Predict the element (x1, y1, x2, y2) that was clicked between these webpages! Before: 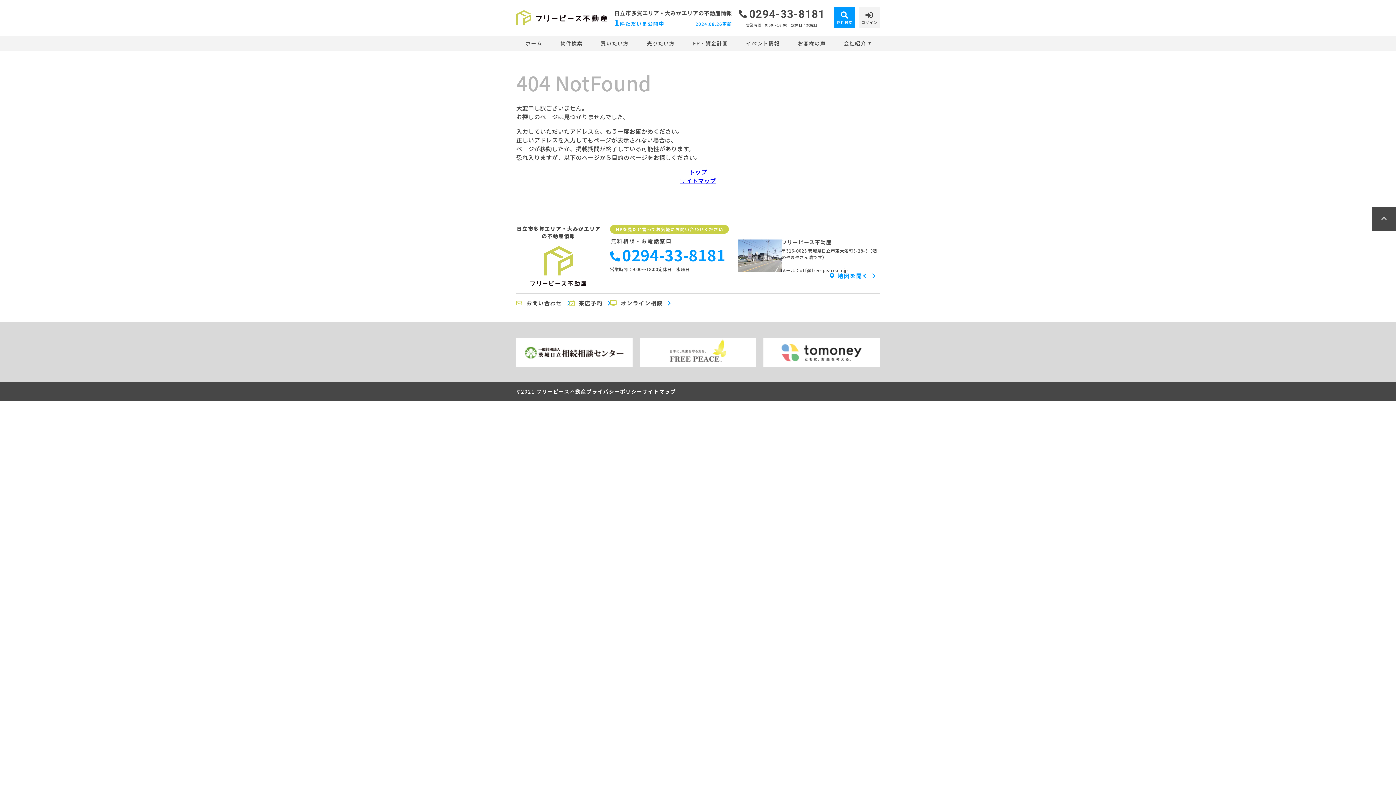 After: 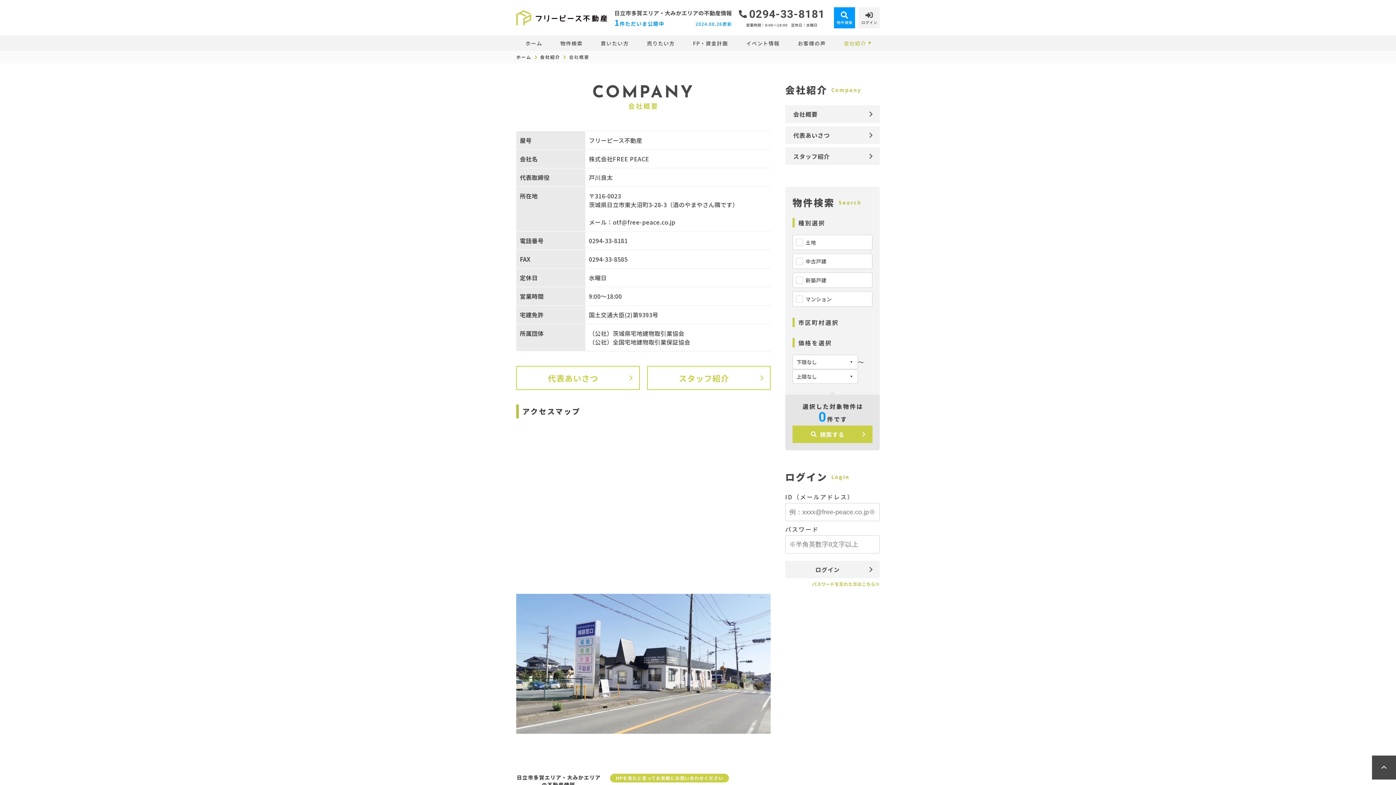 Action: label: 会社紹介 bbox: (843, 35, 871, 50)